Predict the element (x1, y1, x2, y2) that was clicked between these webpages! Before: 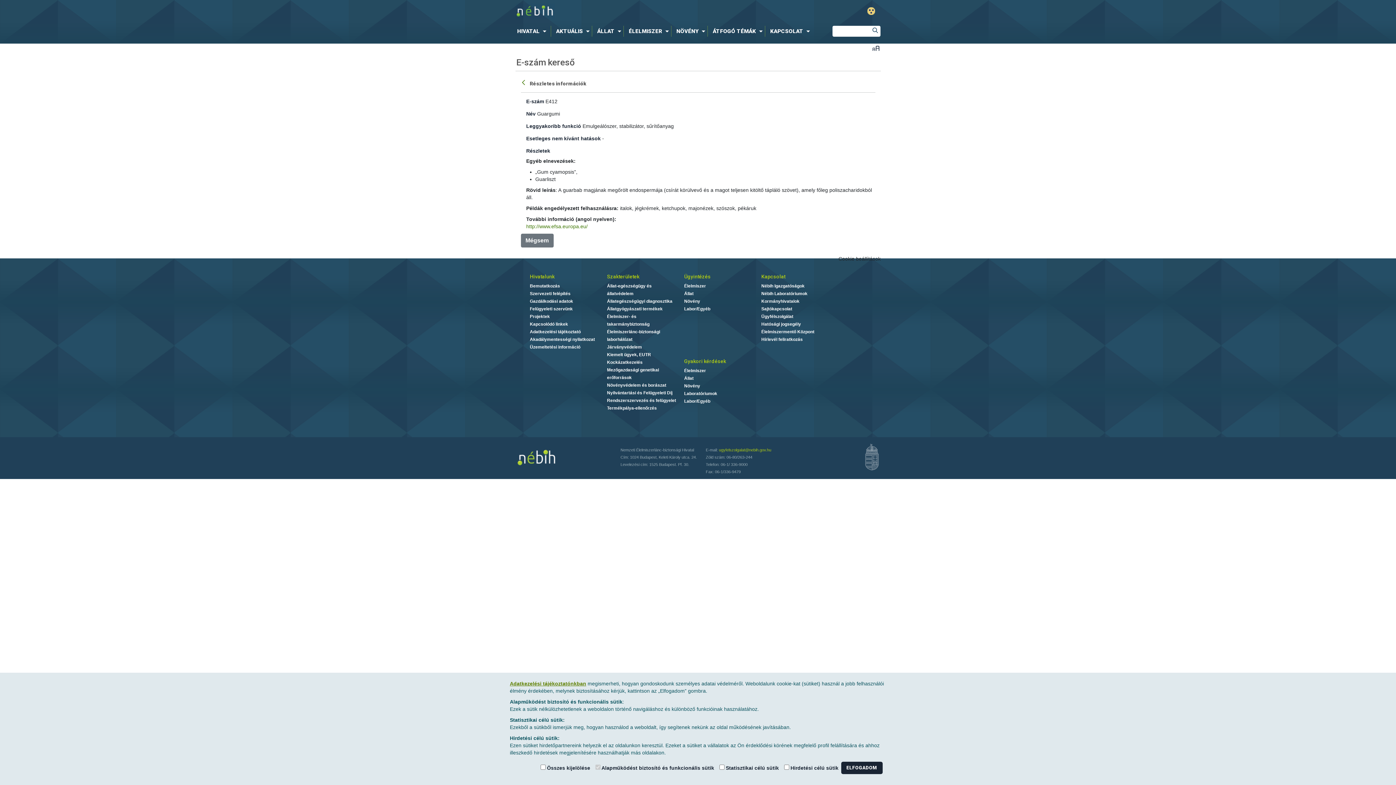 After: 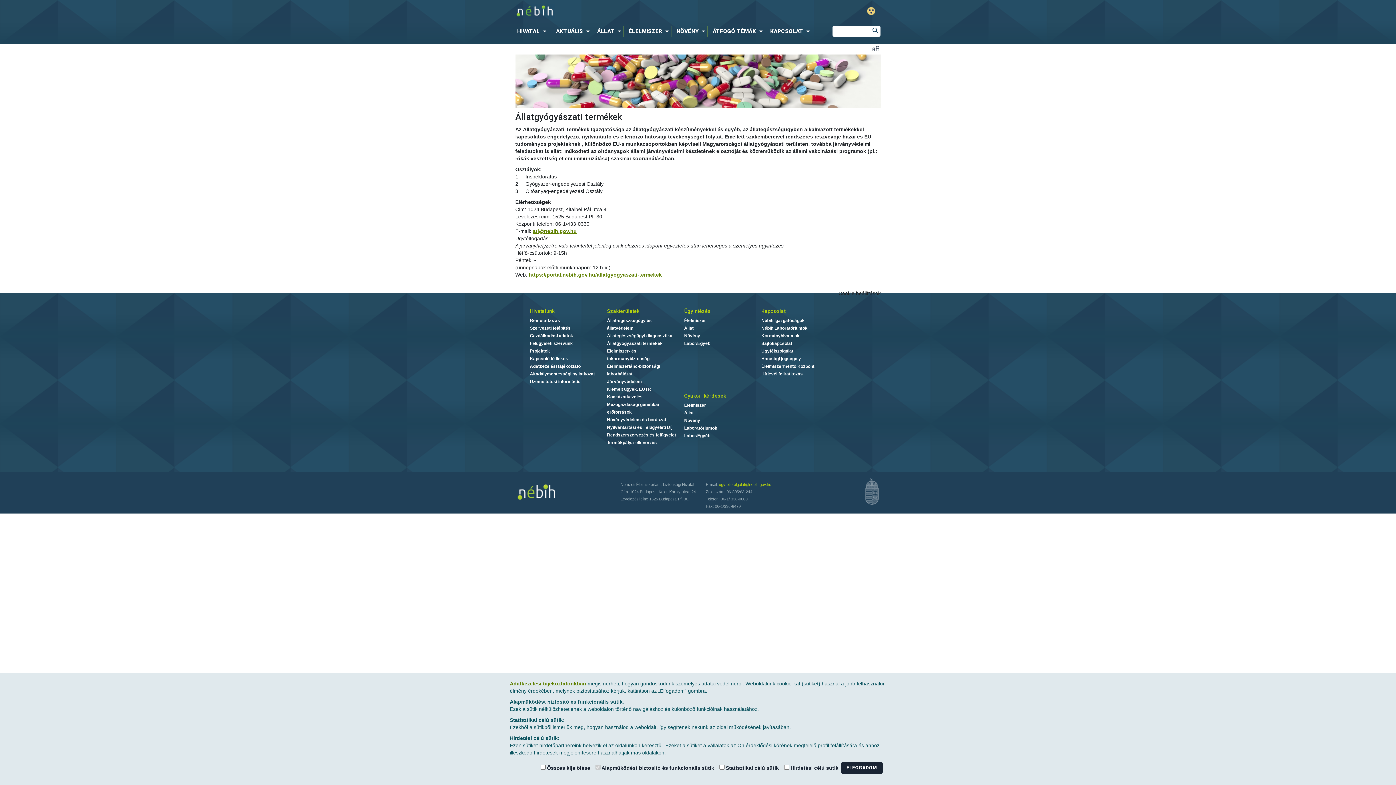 Action: label: Állatgyógyászati termékek bbox: (607, 306, 662, 311)